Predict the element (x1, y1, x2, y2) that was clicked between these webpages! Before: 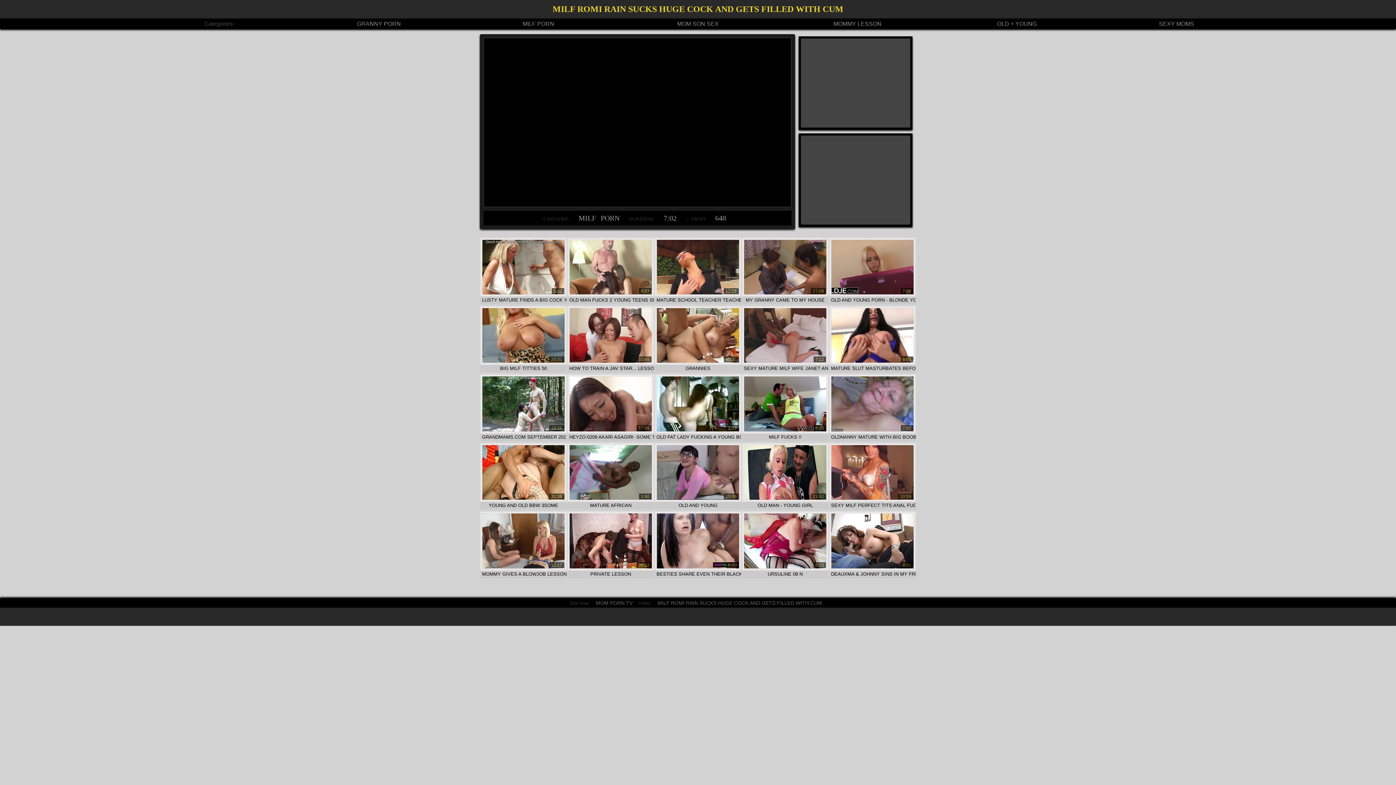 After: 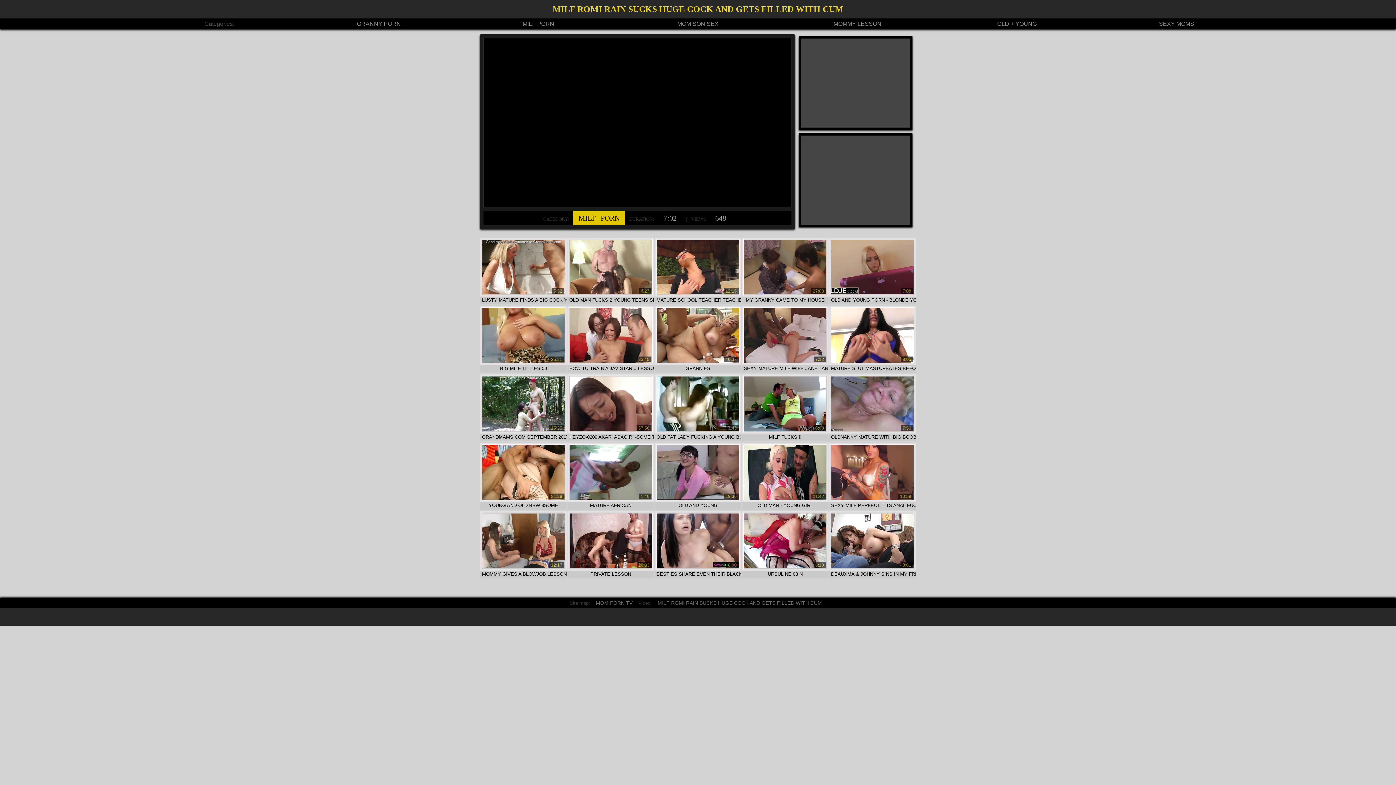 Action: bbox: (573, 211, 625, 224) label: MILF PORN